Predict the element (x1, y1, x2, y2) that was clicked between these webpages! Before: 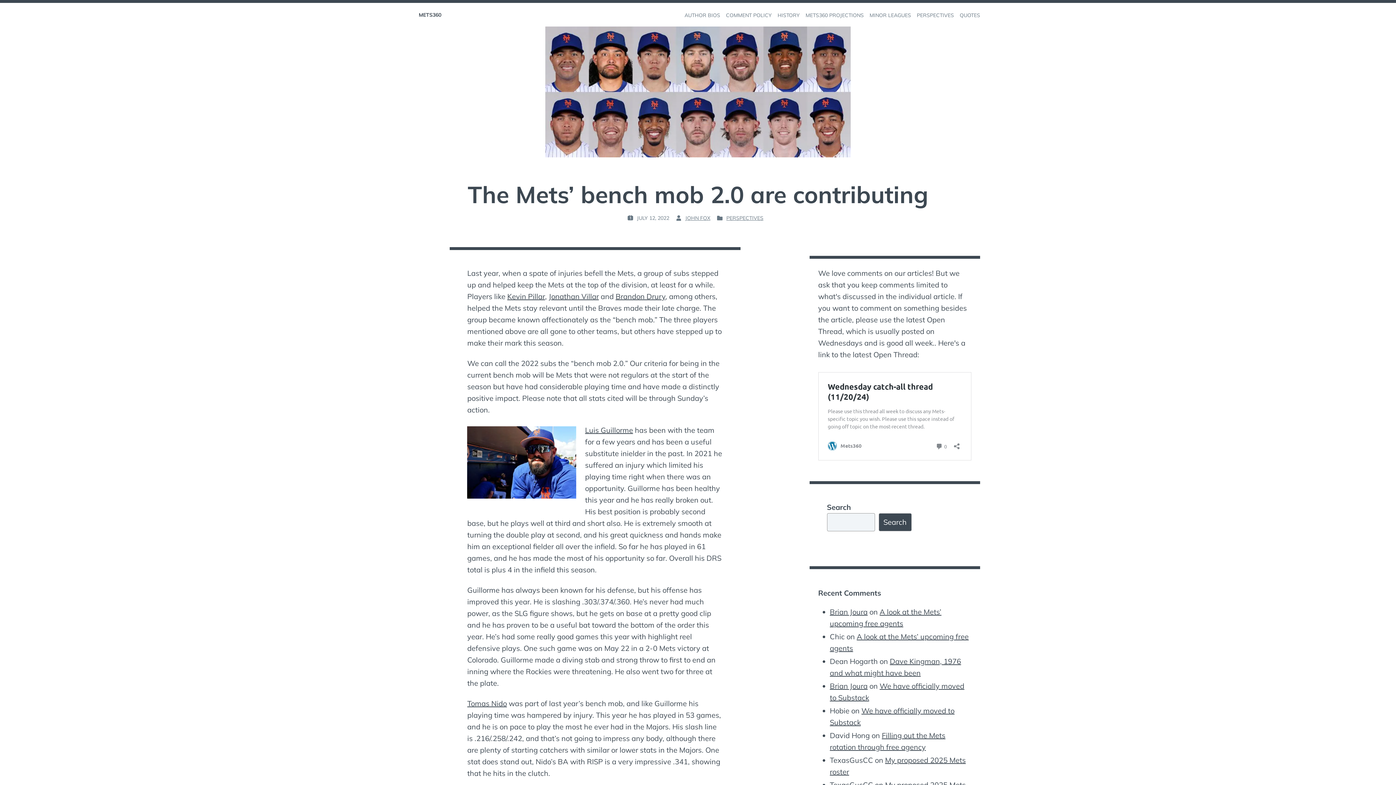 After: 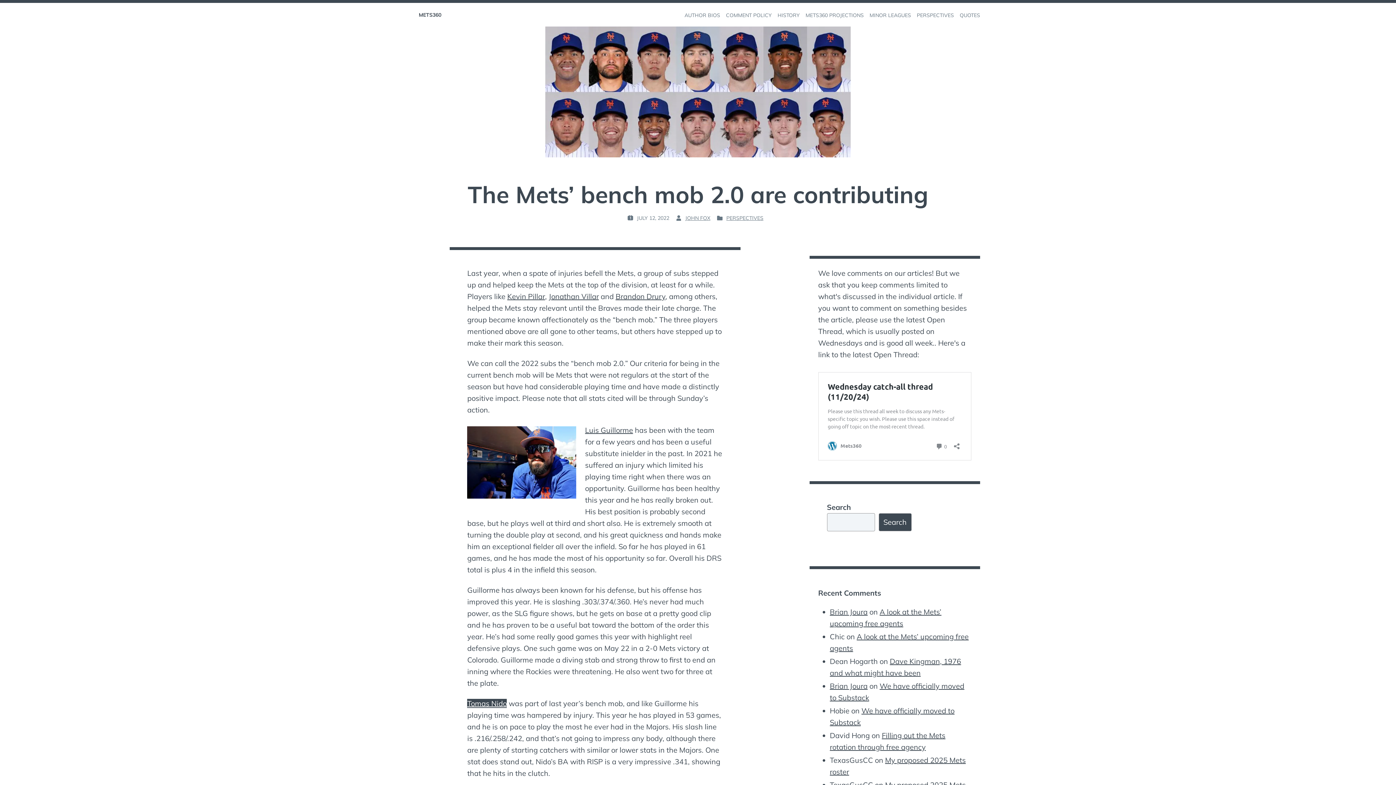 Action: bbox: (467, 699, 507, 708) label: Tomas Nido